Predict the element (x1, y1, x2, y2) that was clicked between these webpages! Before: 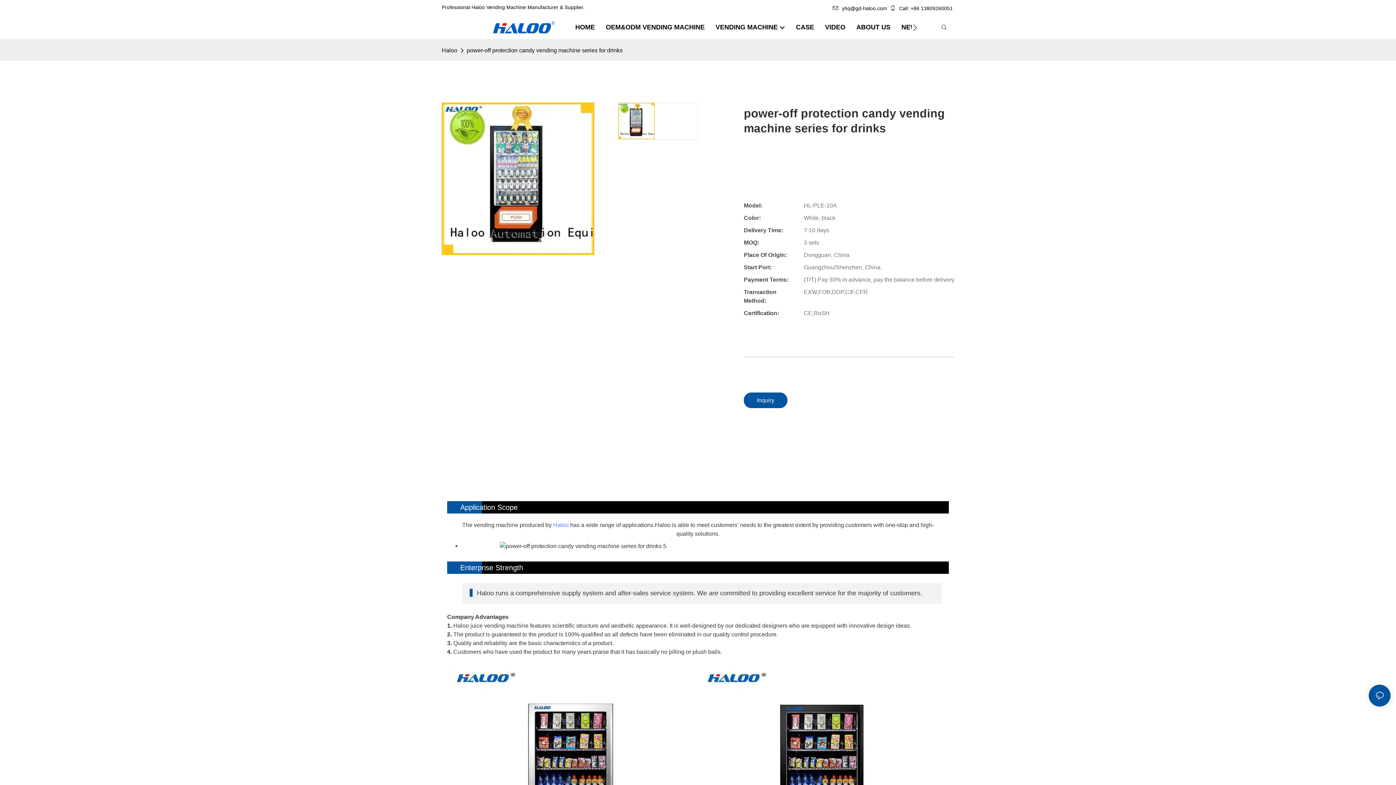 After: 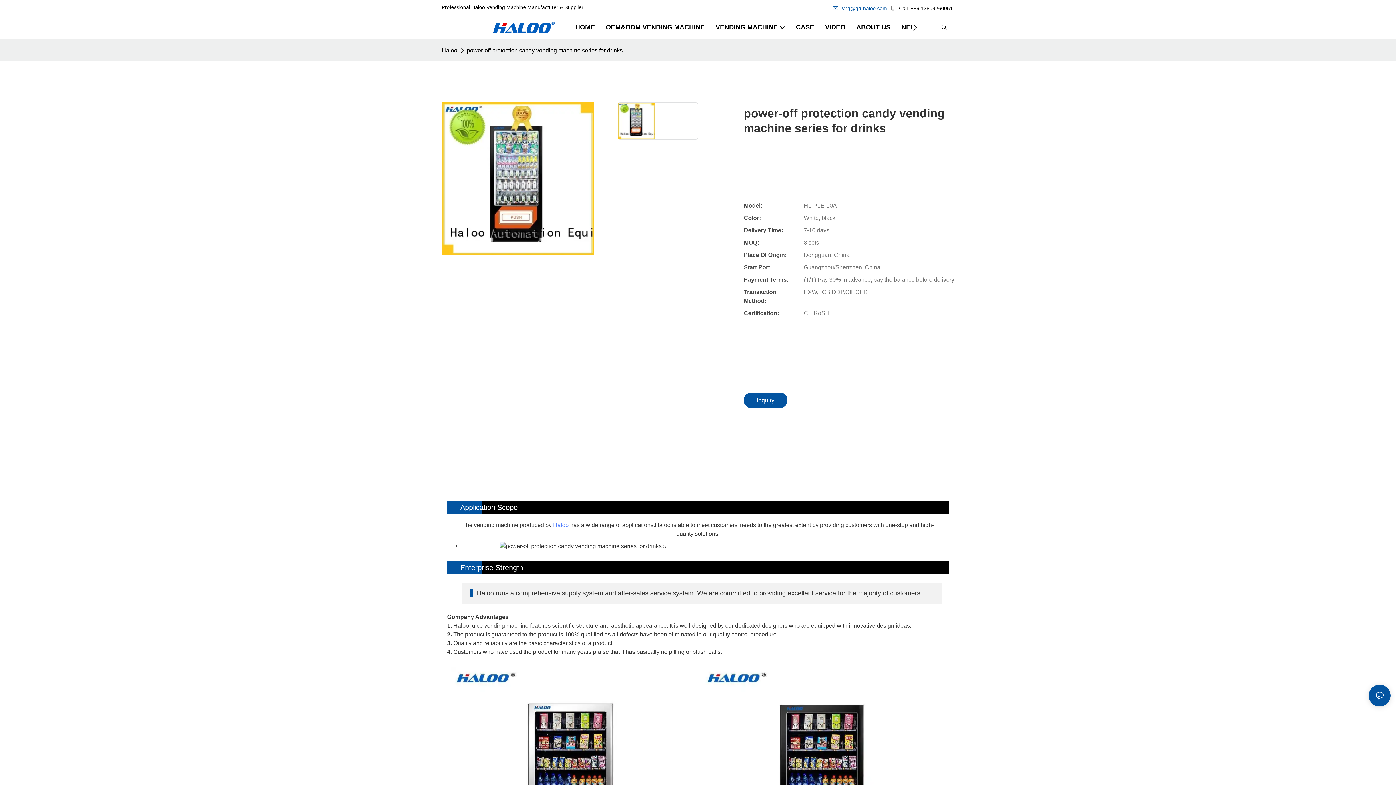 Action: label: ﻿yhq@gd-haloo.com bbox: (832, 5, 888, 11)